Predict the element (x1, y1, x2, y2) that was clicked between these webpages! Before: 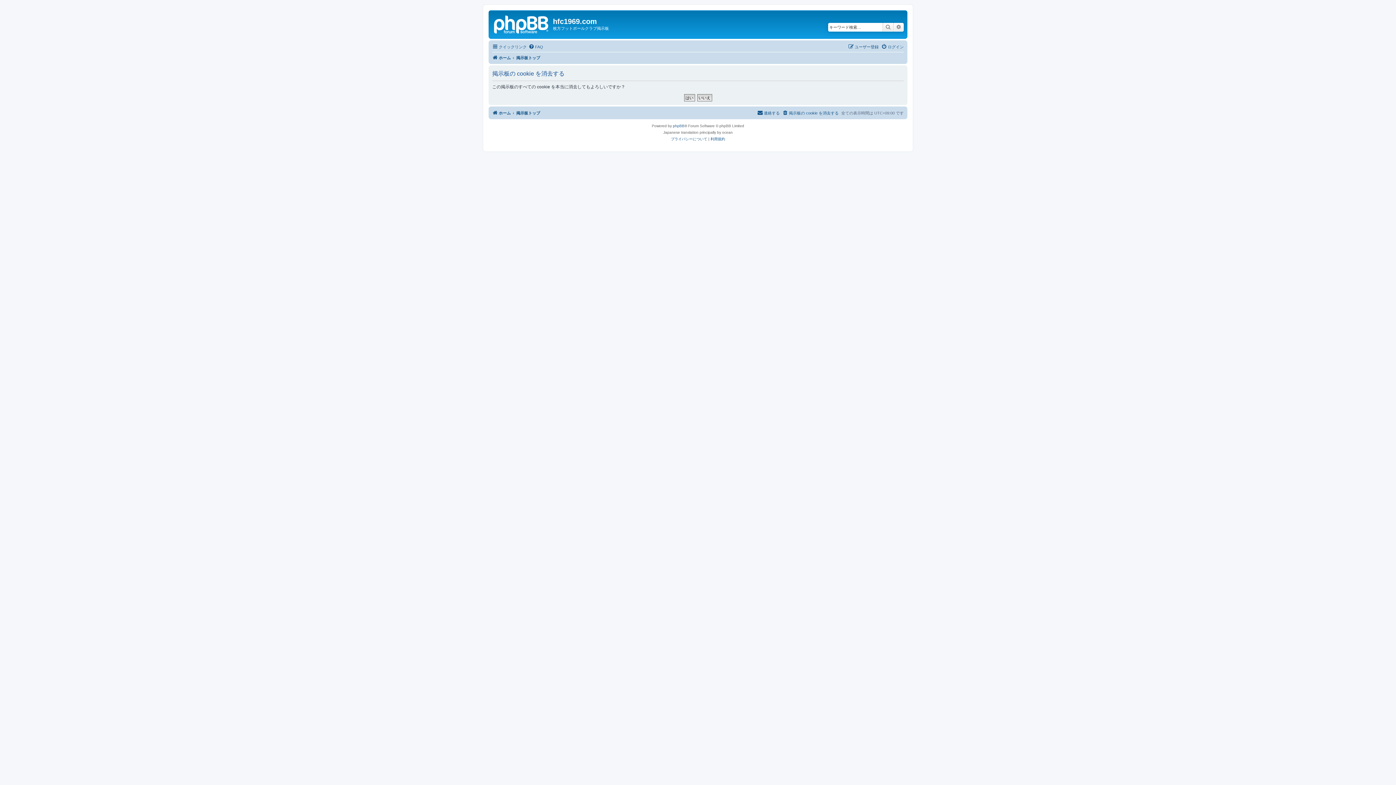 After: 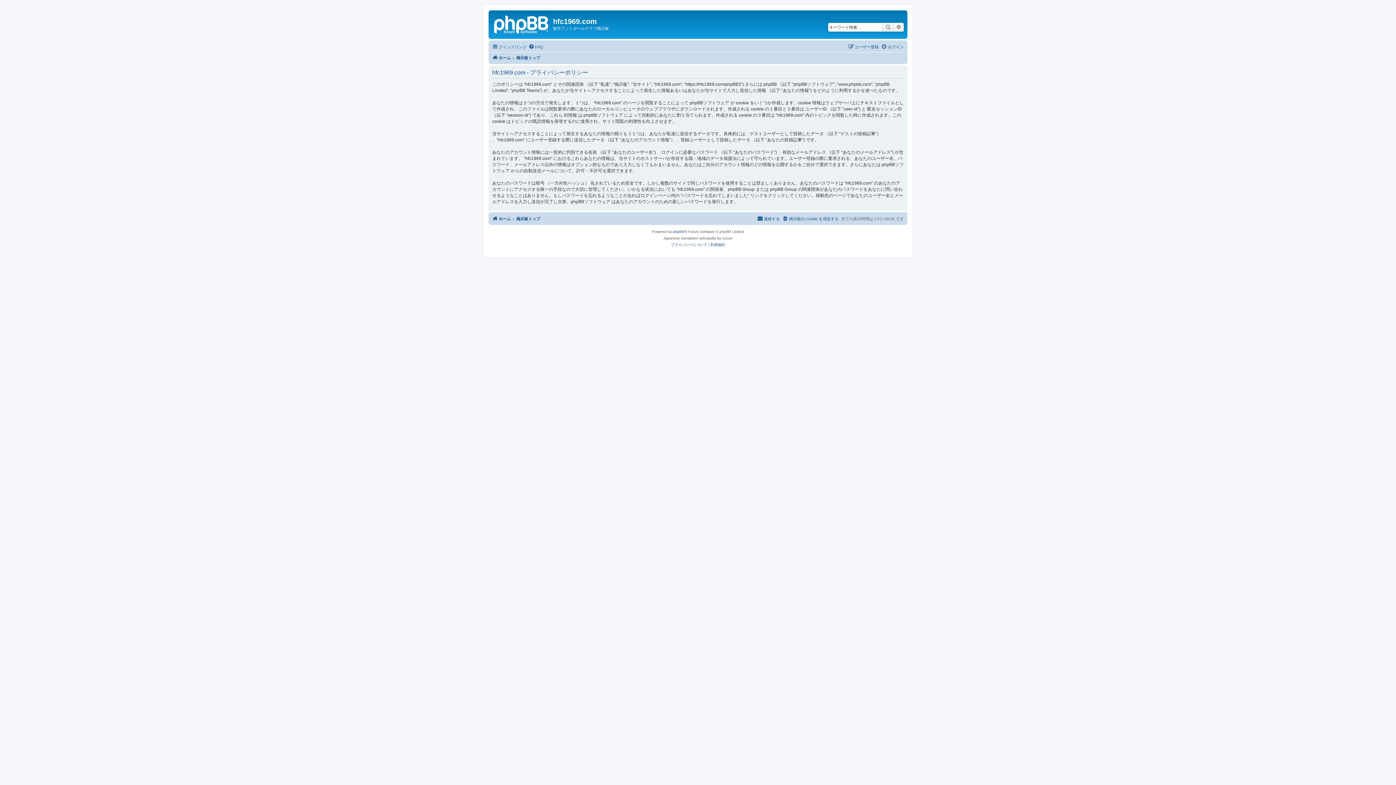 Action: label: プライバシーについて bbox: (671, 135, 707, 142)